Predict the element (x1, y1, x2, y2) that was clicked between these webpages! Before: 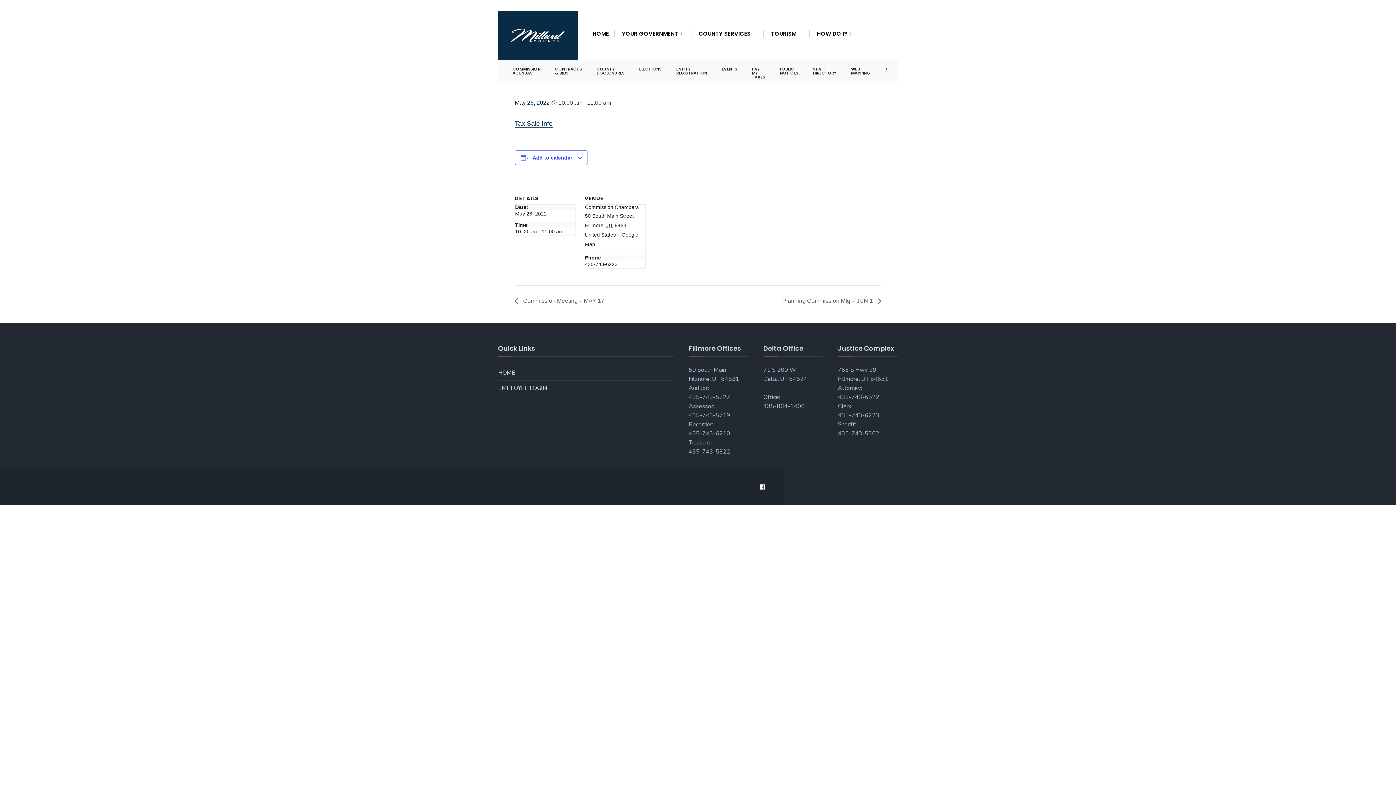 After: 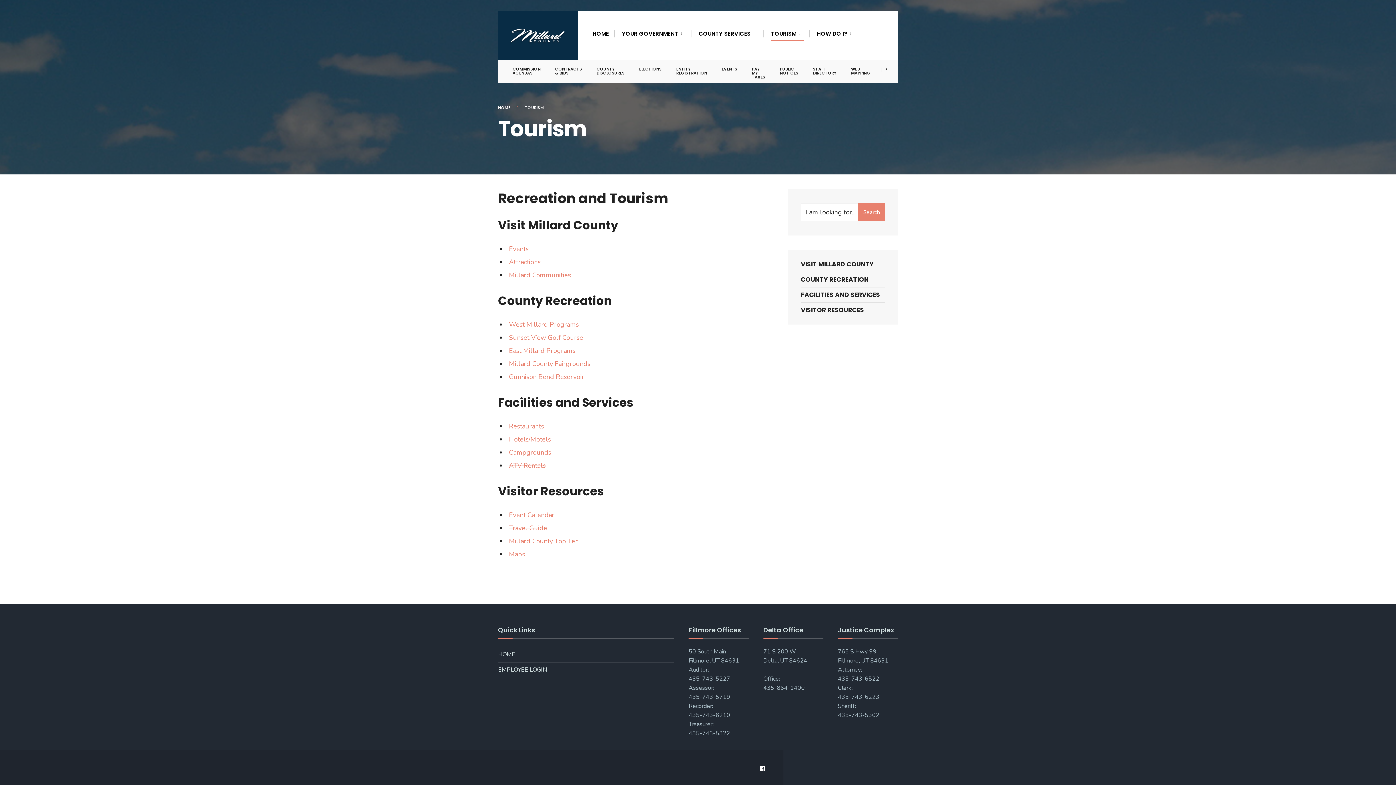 Action: bbox: (771, 25, 804, 41) label: TOURISM